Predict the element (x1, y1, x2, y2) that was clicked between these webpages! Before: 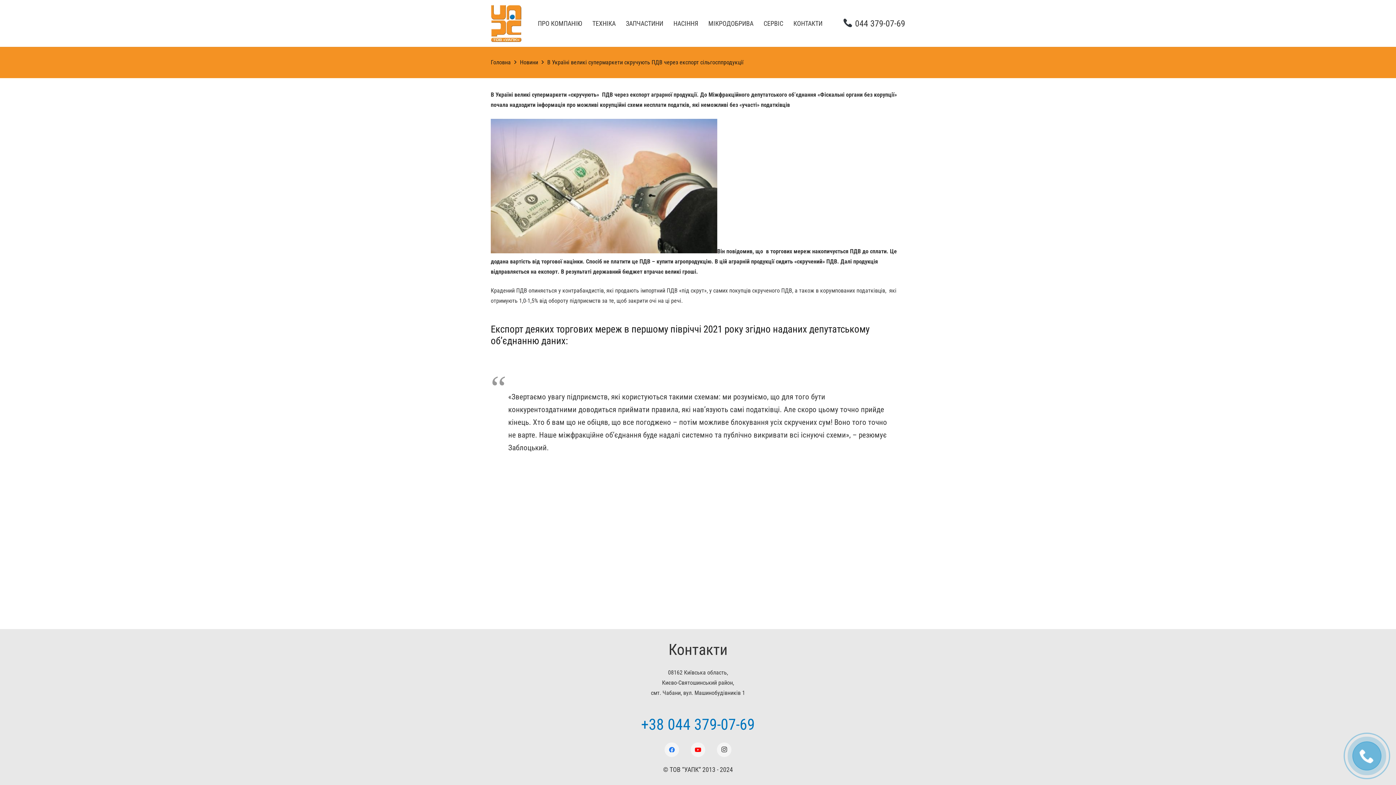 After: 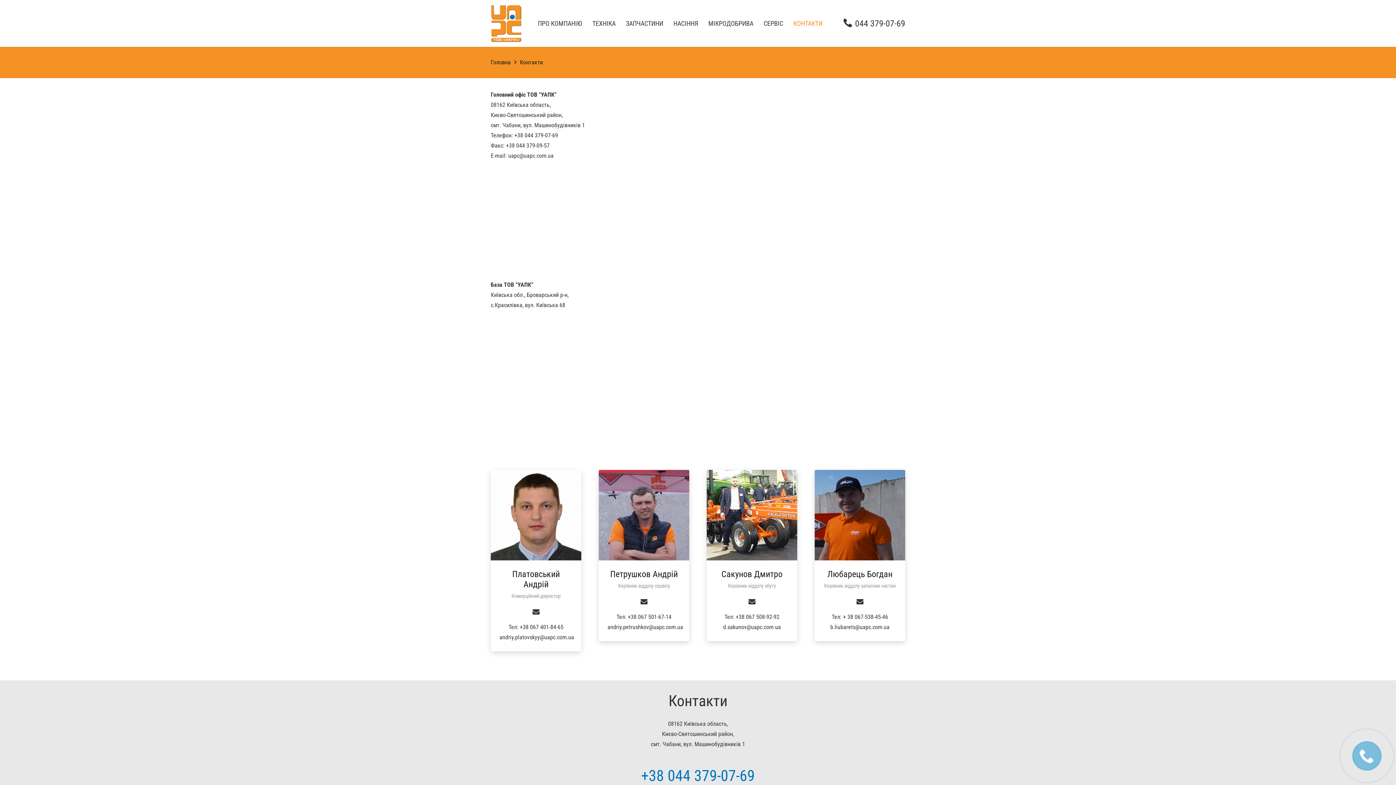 Action: label: КОНТАКТИ bbox: (790, 14, 830, 32)